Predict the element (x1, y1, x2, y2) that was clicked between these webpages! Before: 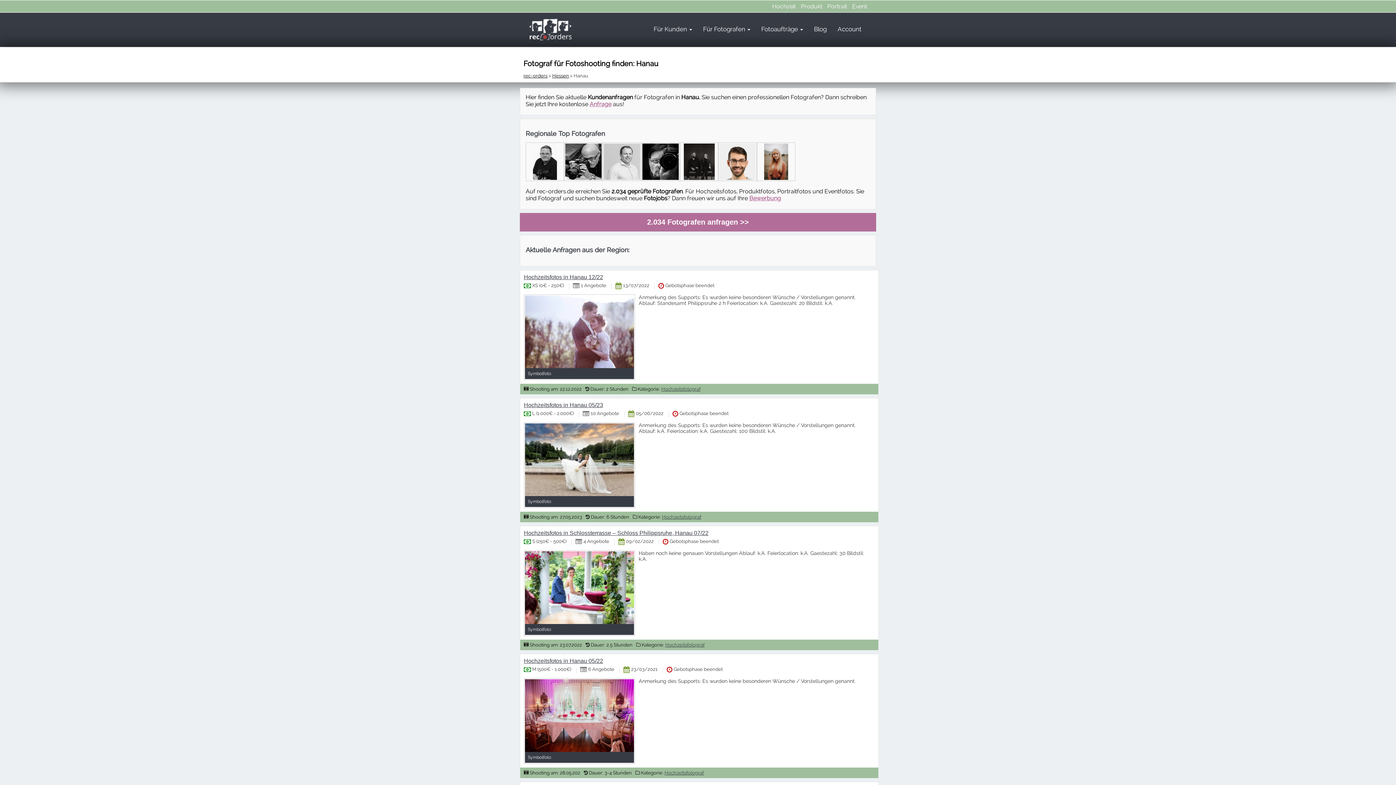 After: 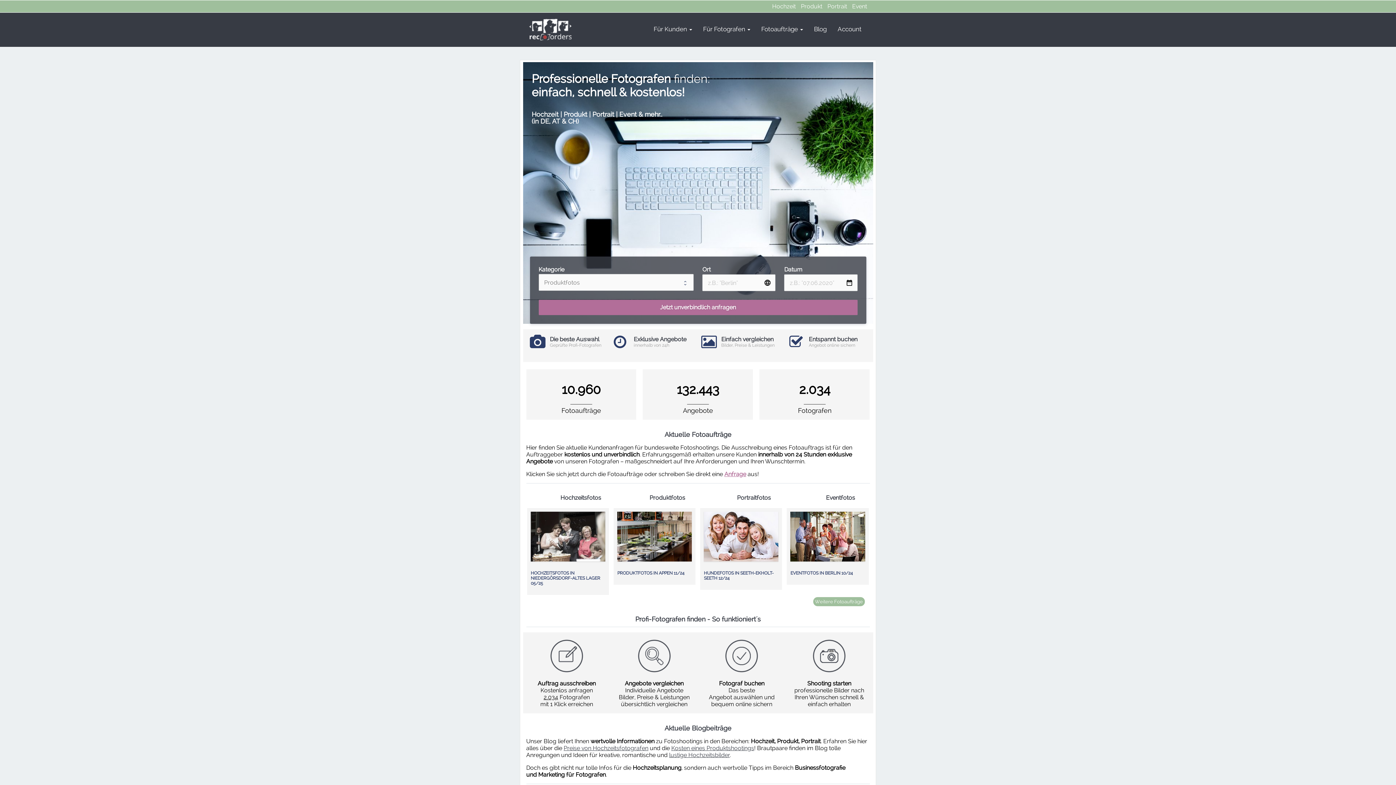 Action: bbox: (523, 73, 547, 78) label: rec-orders